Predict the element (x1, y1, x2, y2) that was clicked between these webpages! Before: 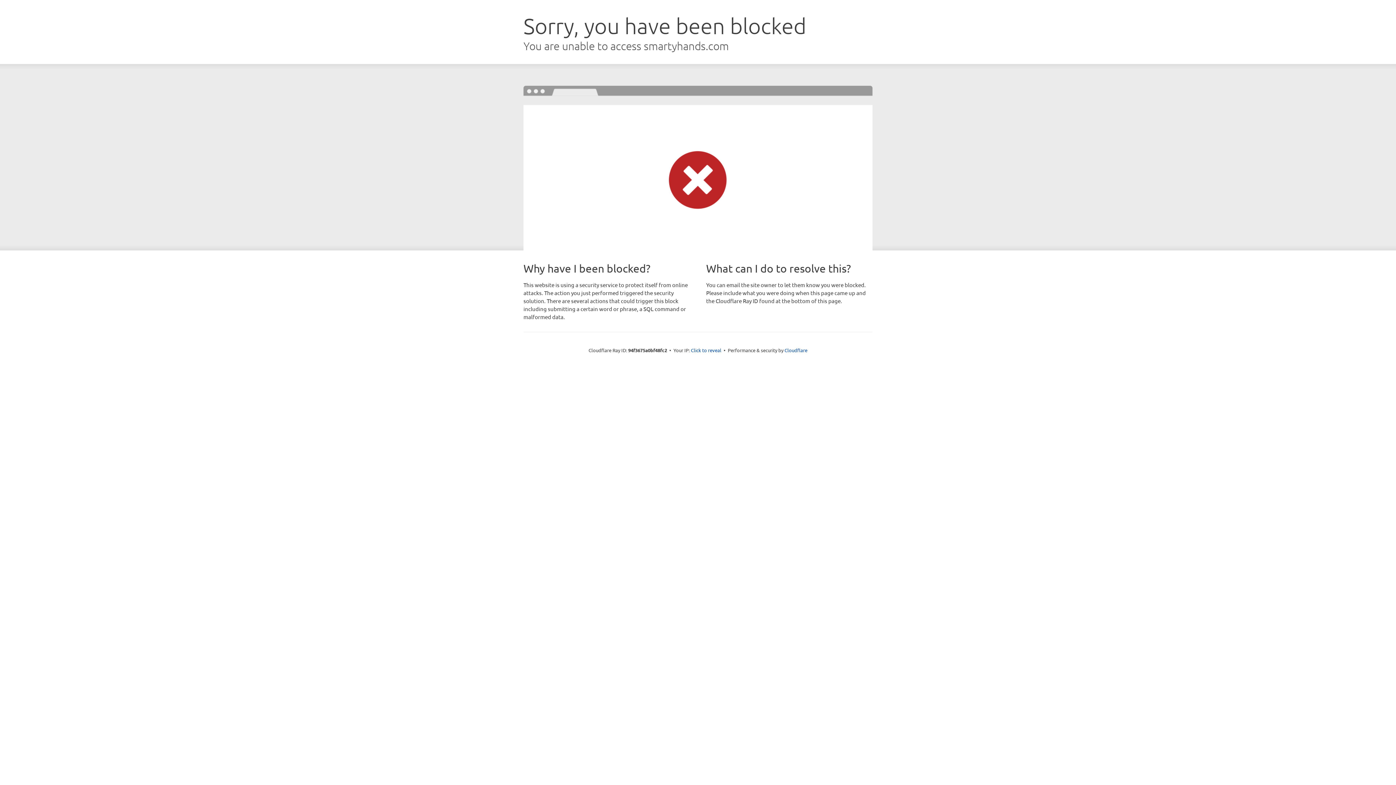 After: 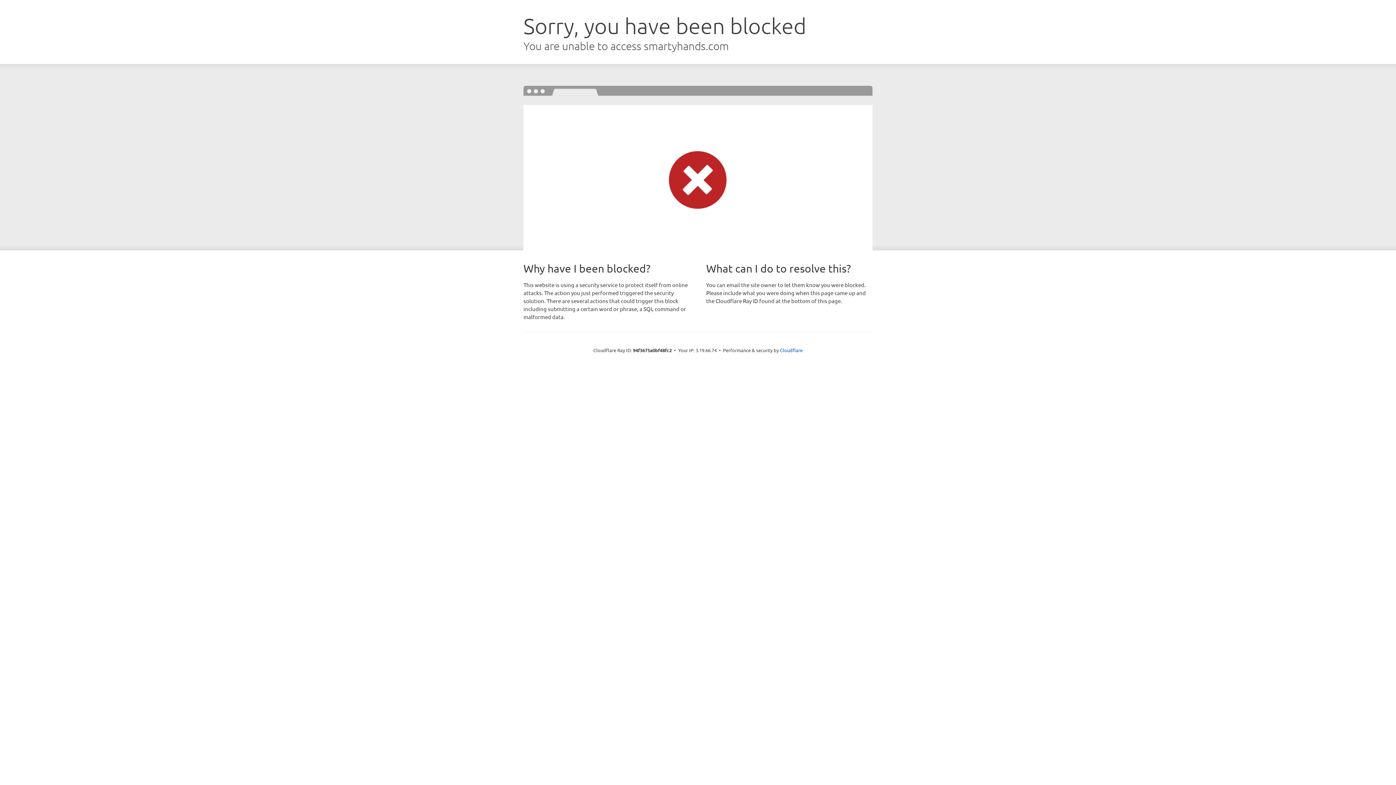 Action: label: Click to reveal bbox: (691, 346, 721, 353)